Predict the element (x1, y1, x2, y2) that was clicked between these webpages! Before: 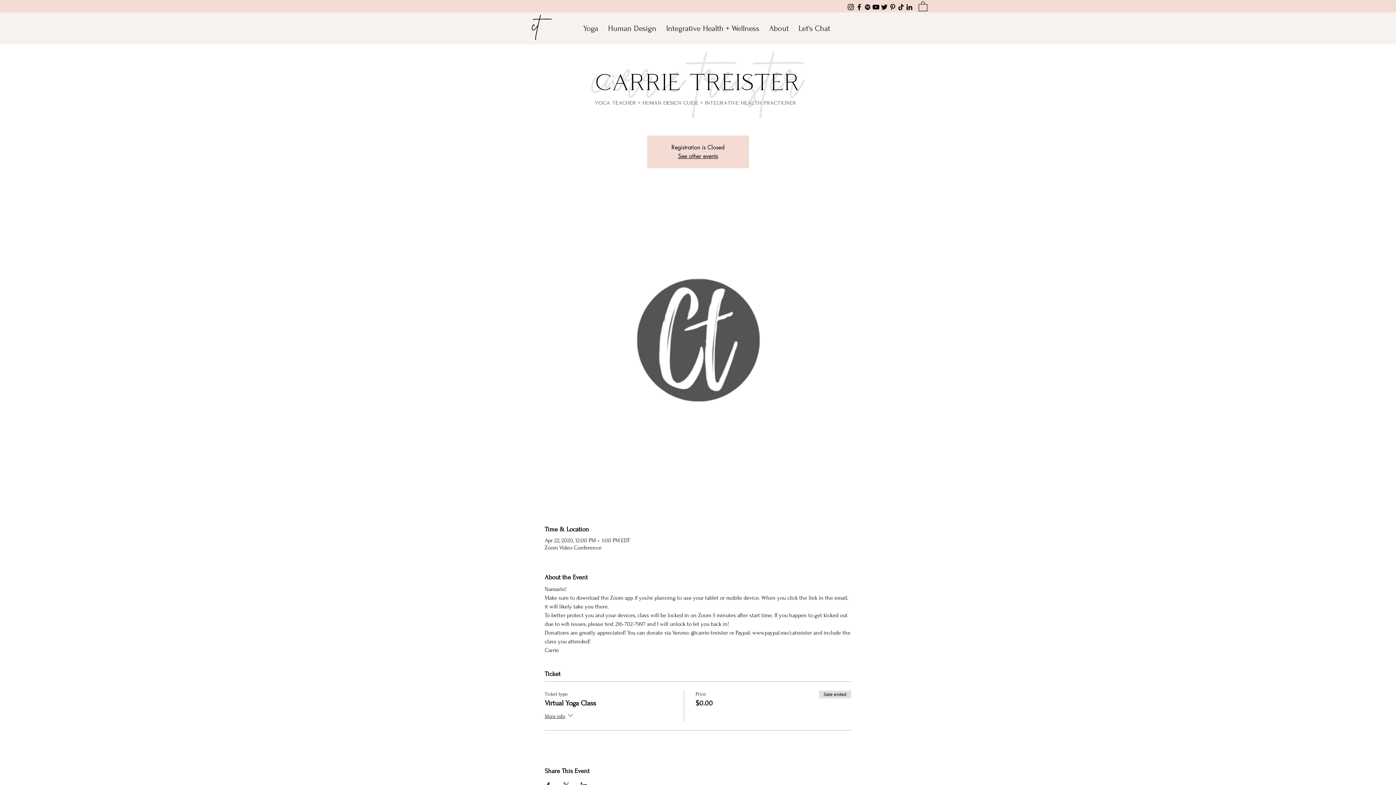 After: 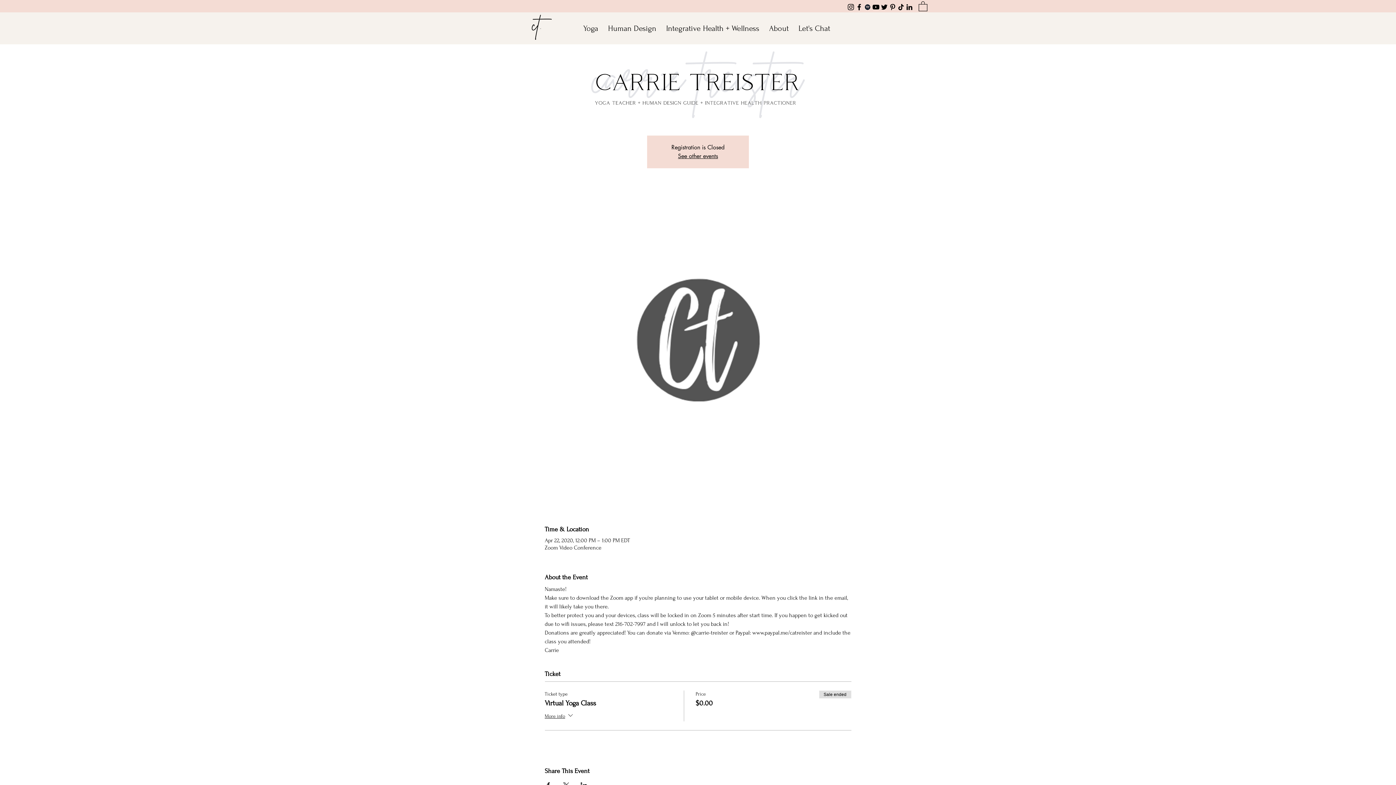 Action: bbox: (880, 2, 888, 11)